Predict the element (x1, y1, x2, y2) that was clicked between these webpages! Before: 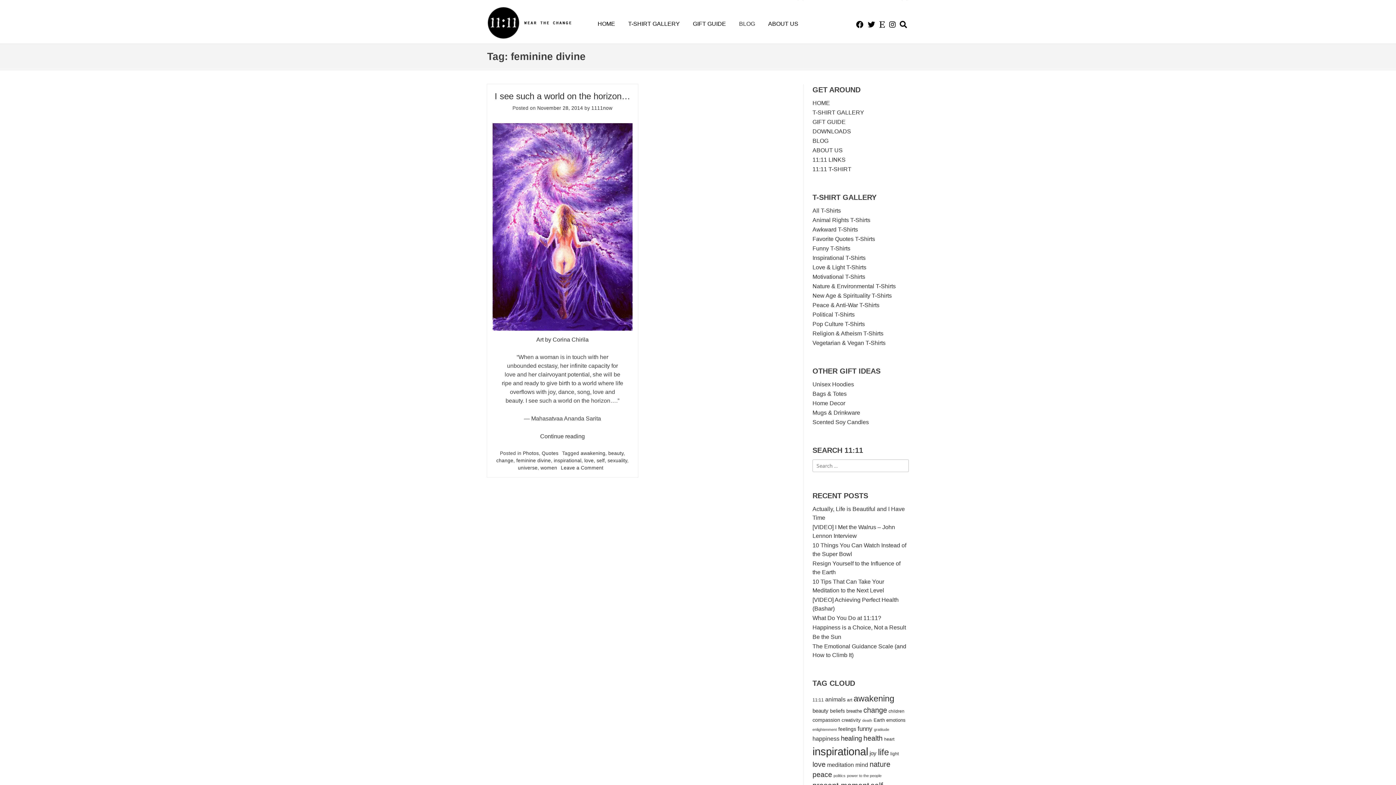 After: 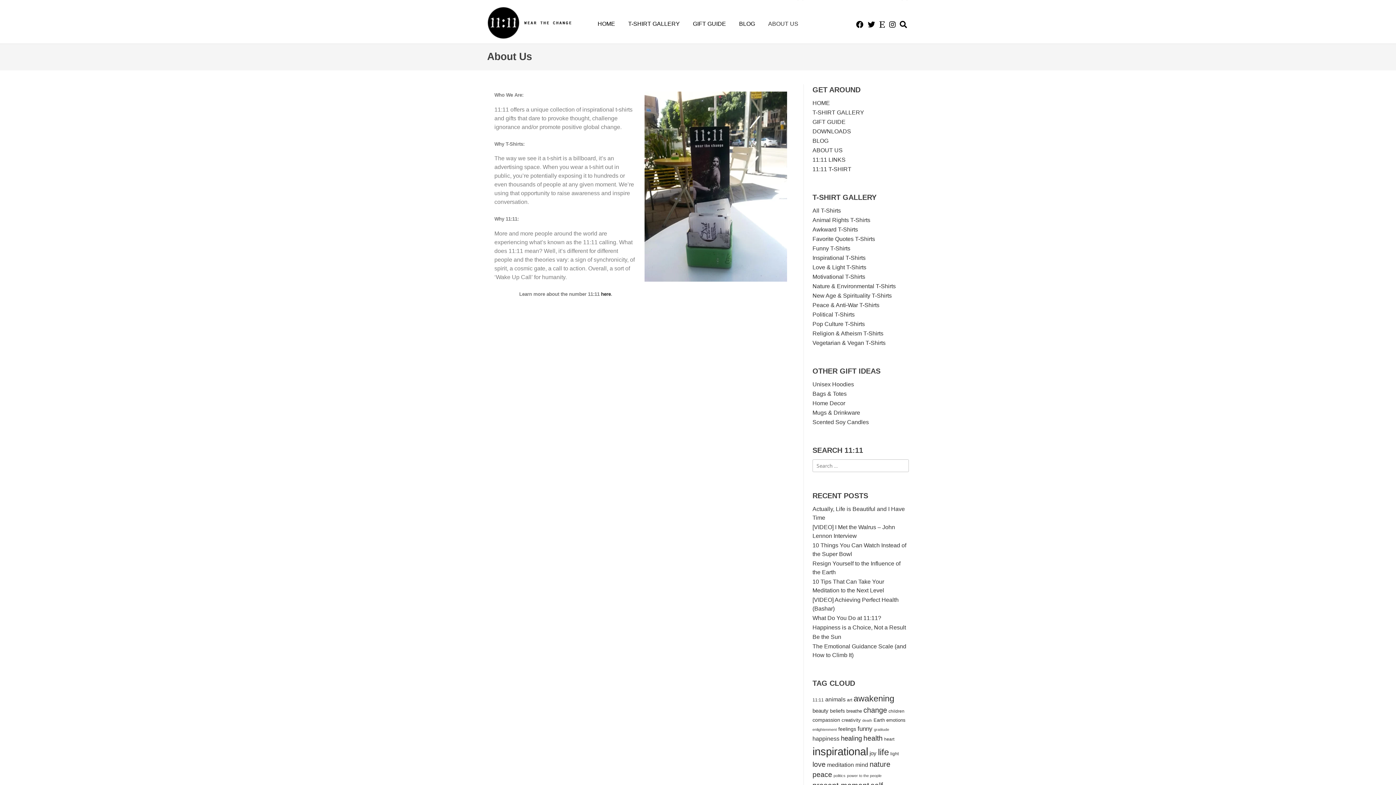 Action: label: ABOUT US bbox: (812, 147, 842, 153)